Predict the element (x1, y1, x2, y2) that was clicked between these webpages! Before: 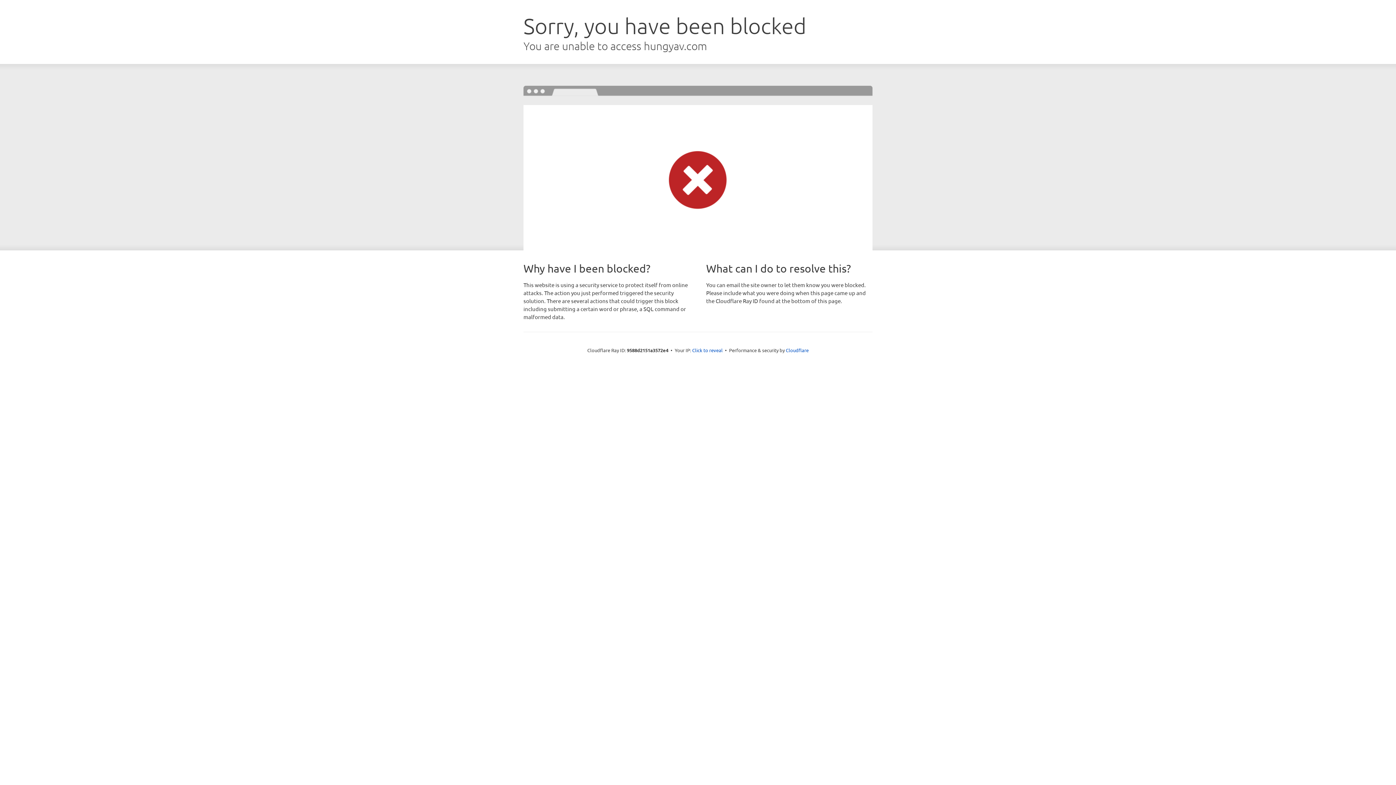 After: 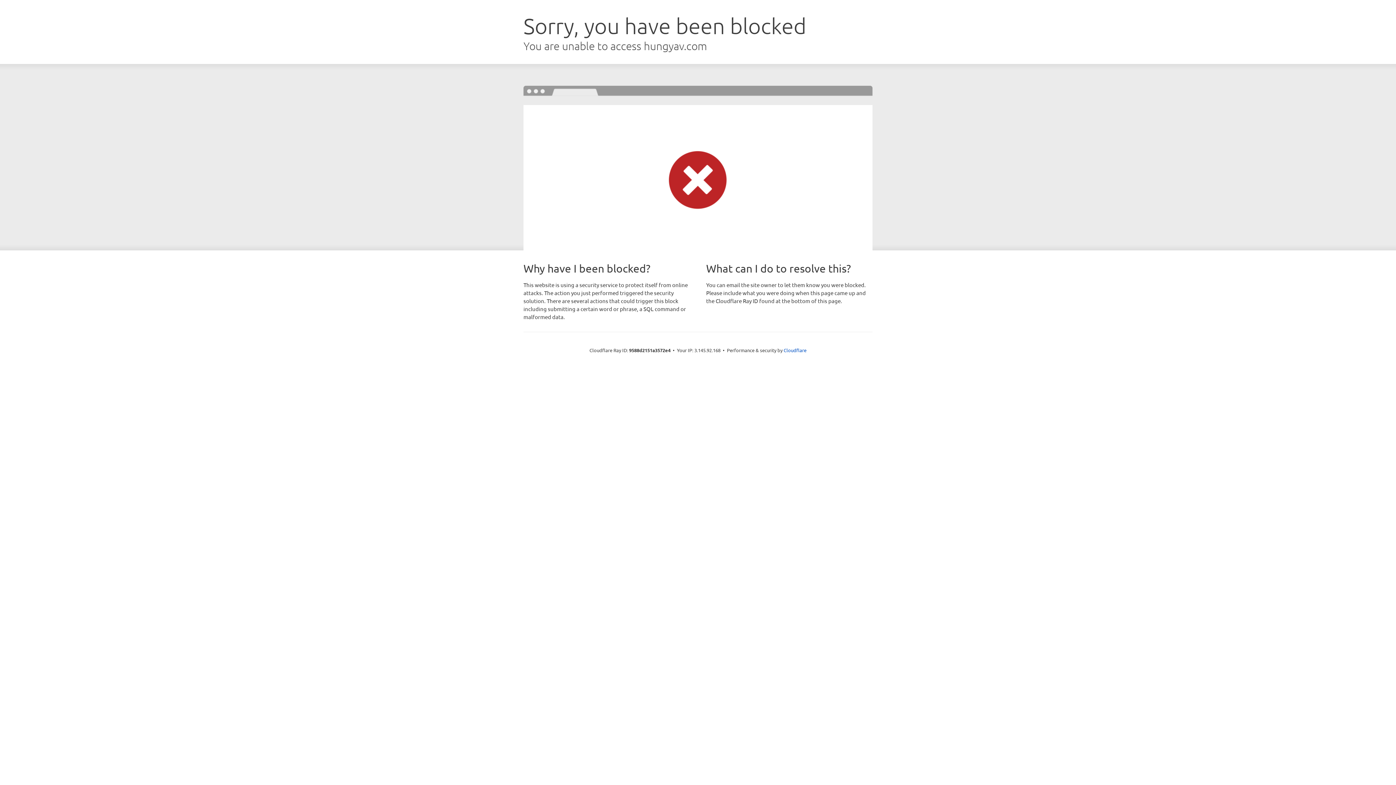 Action: label: Click to reveal bbox: (692, 346, 722, 353)